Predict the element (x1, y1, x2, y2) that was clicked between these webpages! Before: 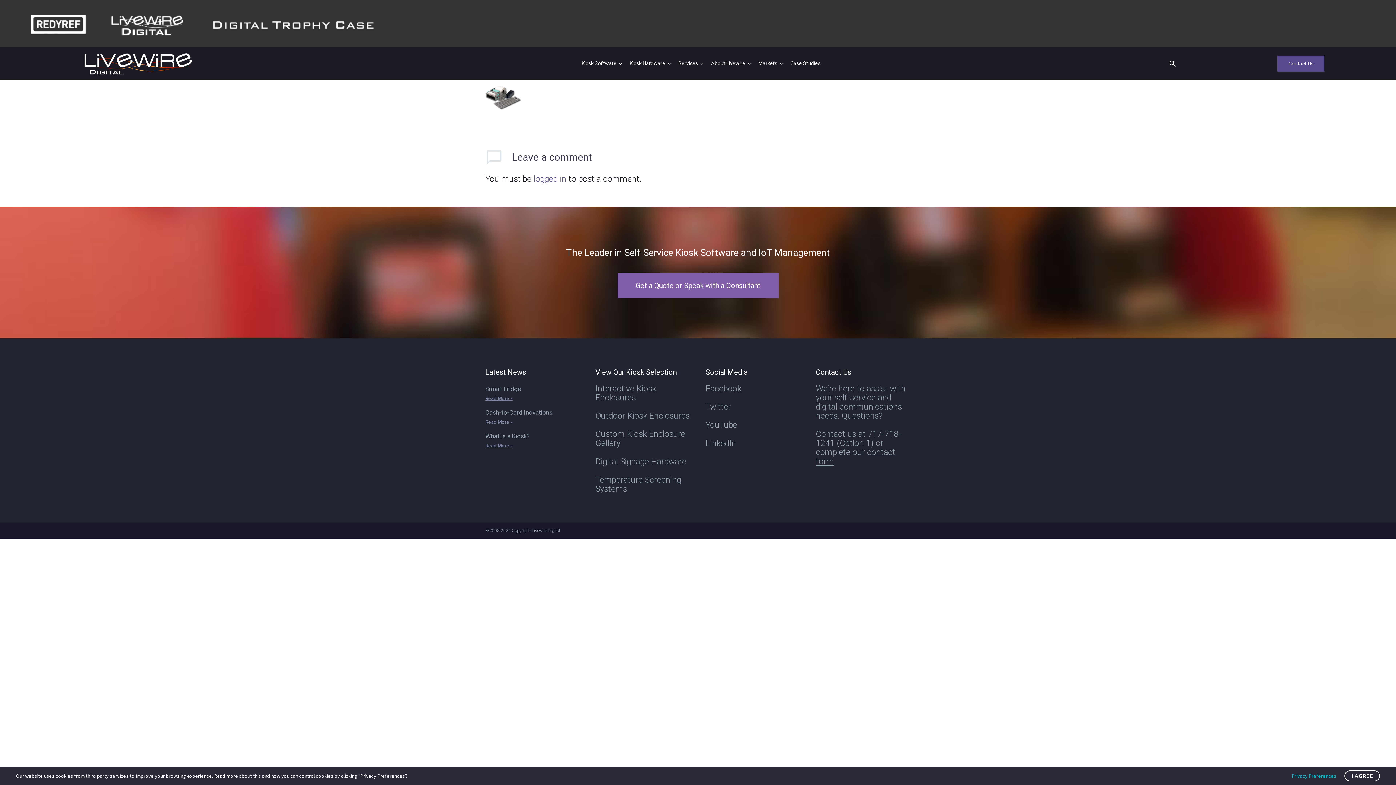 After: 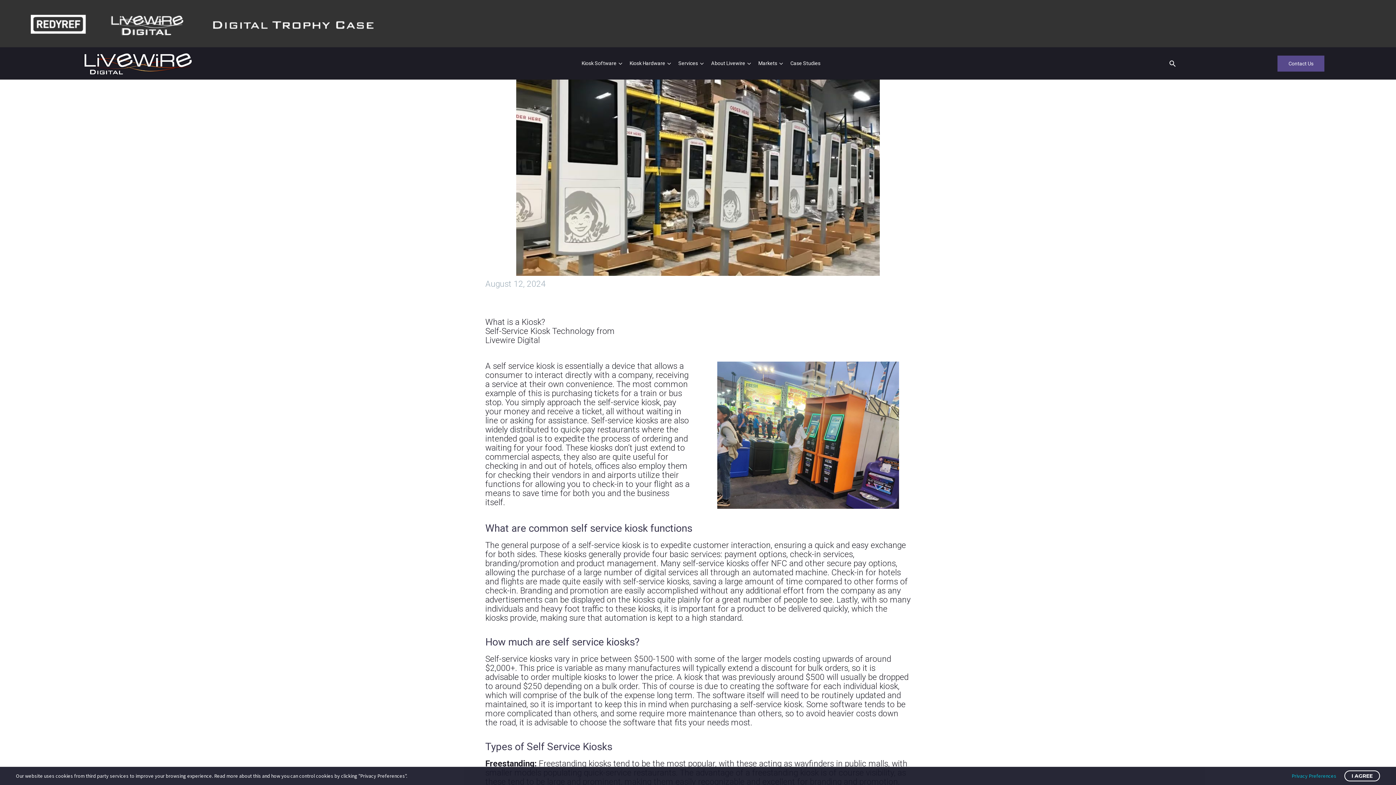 Action: bbox: (485, 443, 512, 448) label: Read more about What is a Kiosk?